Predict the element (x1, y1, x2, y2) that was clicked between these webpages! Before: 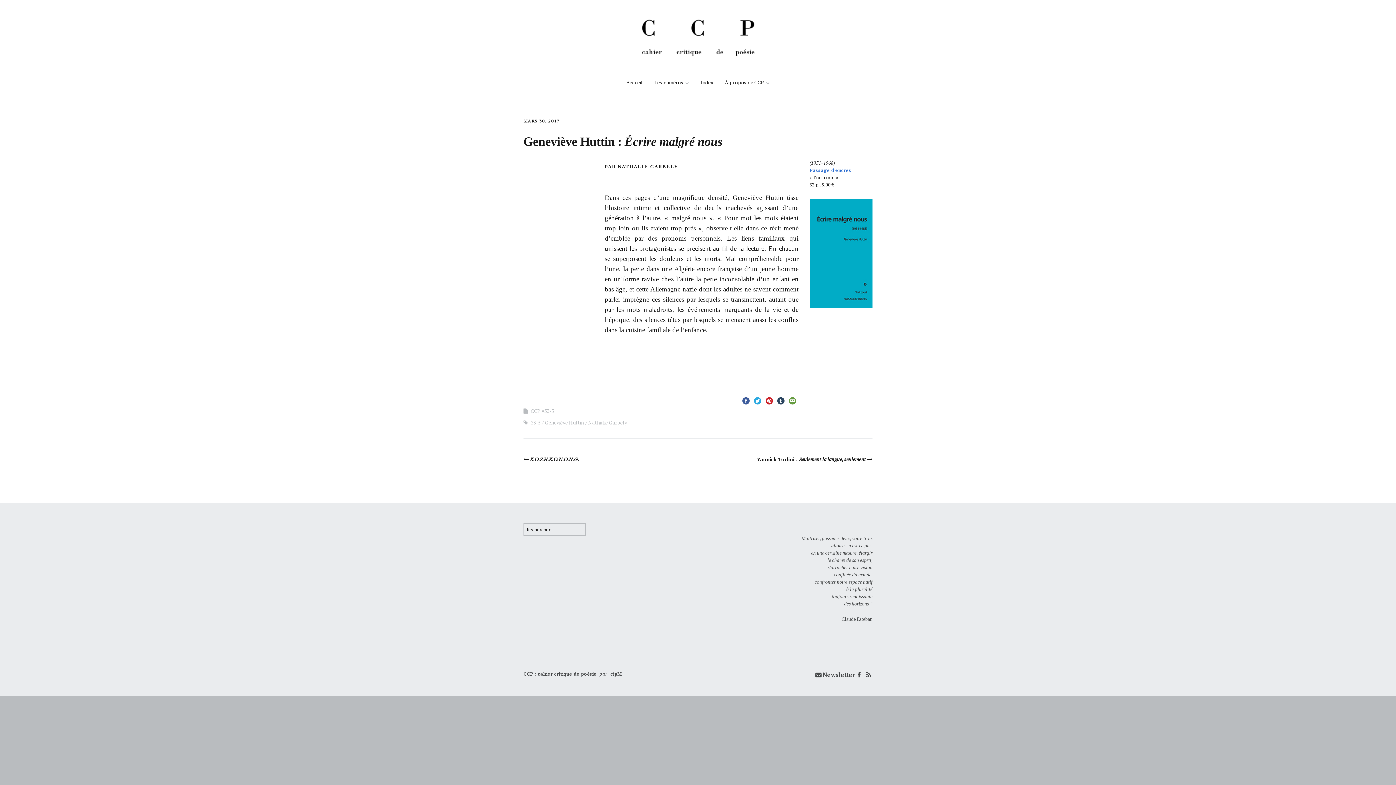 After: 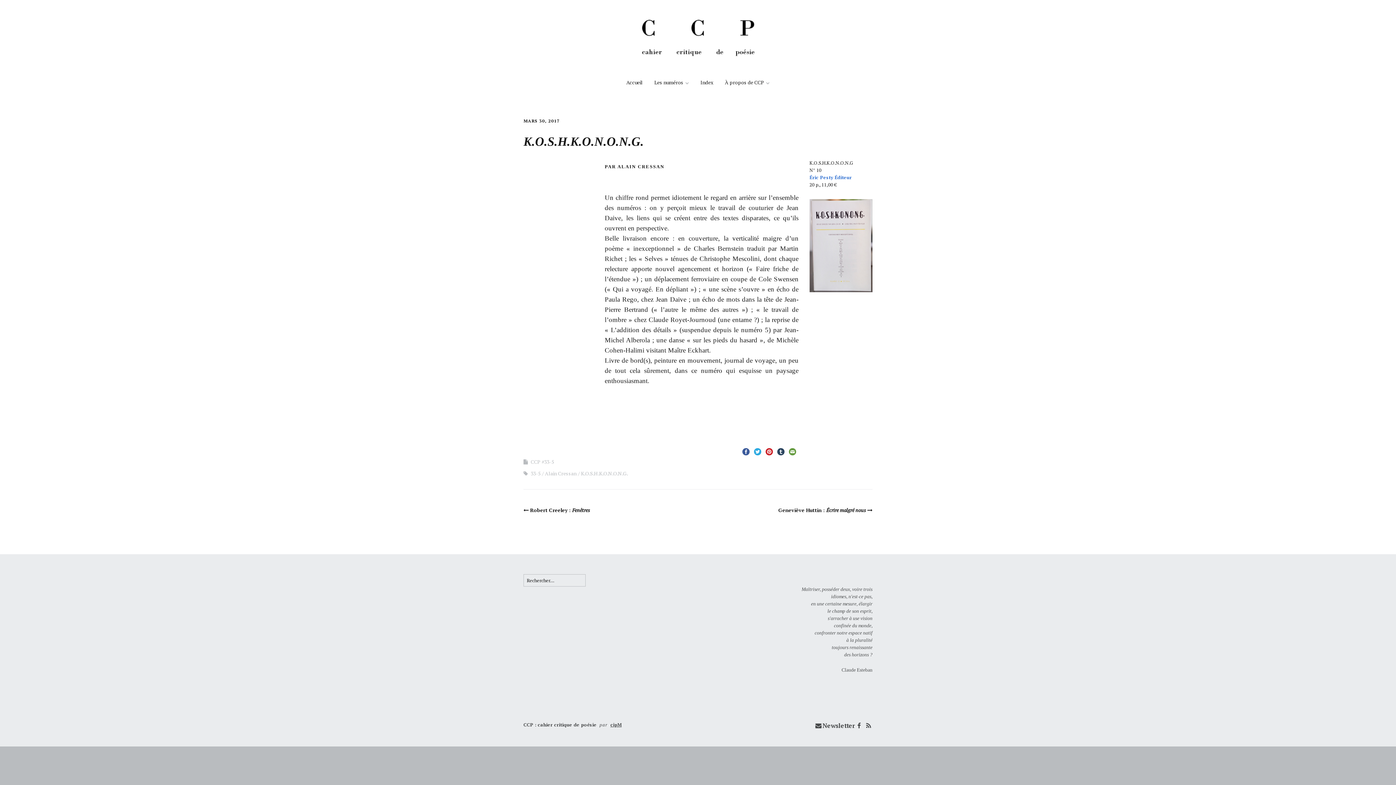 Action: label: K.O.S.H.K.O.N.O.N.G. bbox: (523, 456, 579, 462)